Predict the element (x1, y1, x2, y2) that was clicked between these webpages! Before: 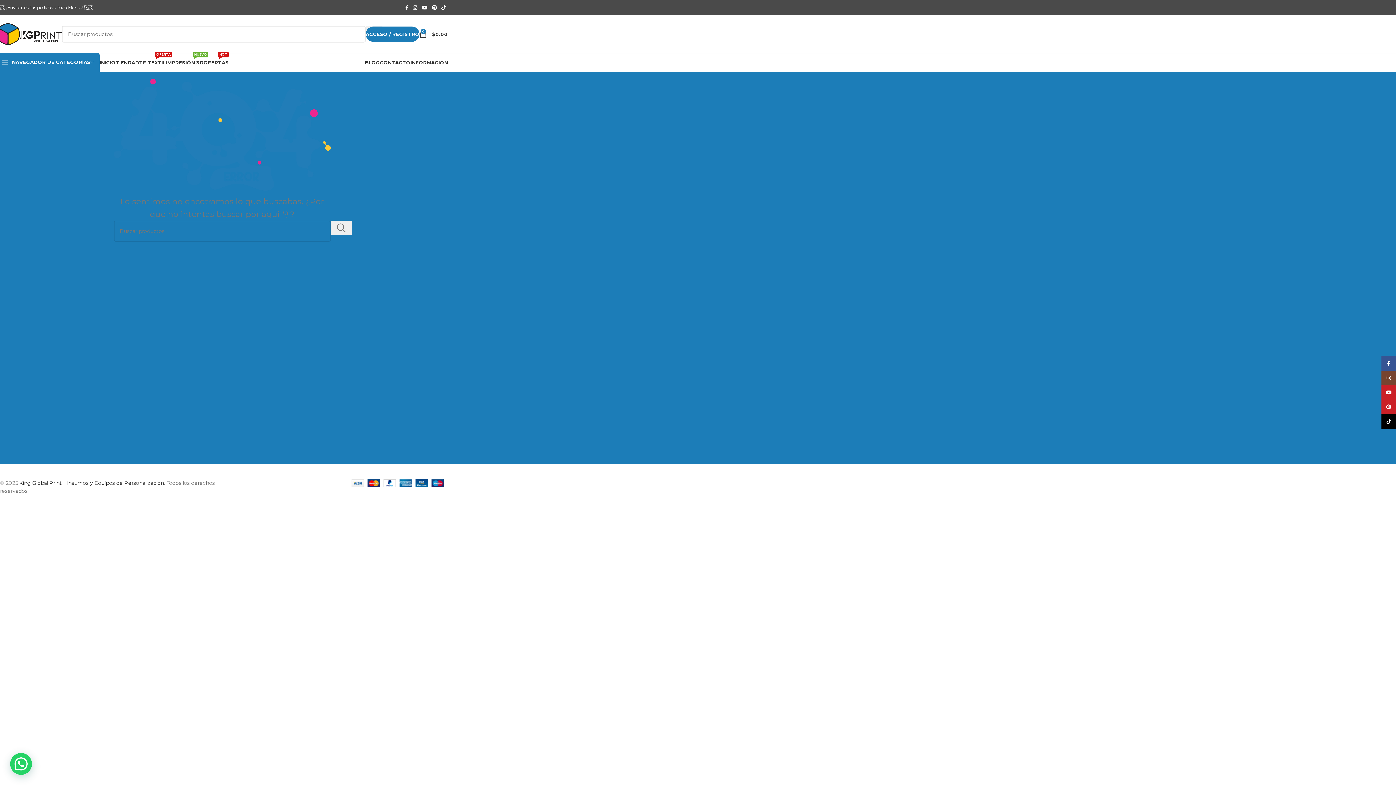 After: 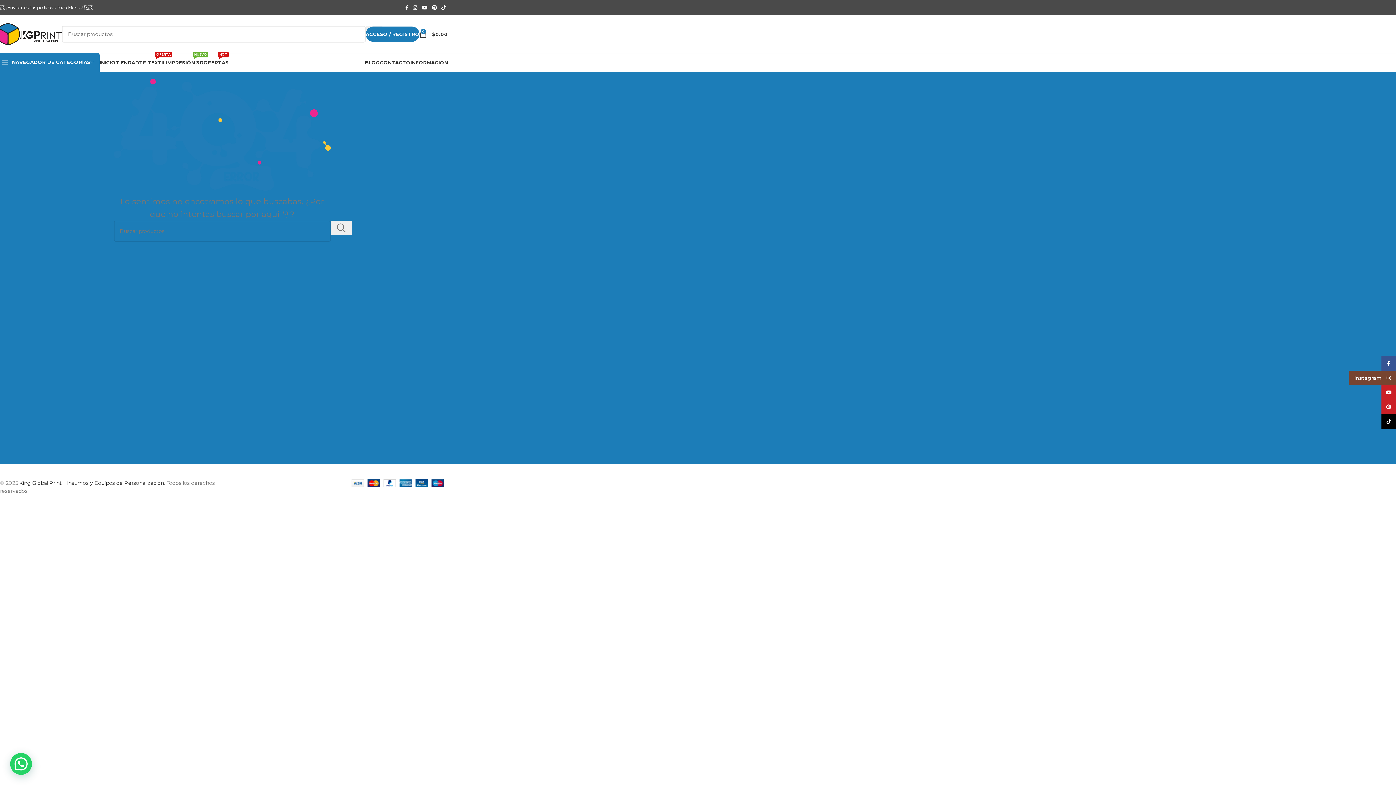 Action: label: Enlace social Instagram bbox: (1381, 370, 1396, 385)